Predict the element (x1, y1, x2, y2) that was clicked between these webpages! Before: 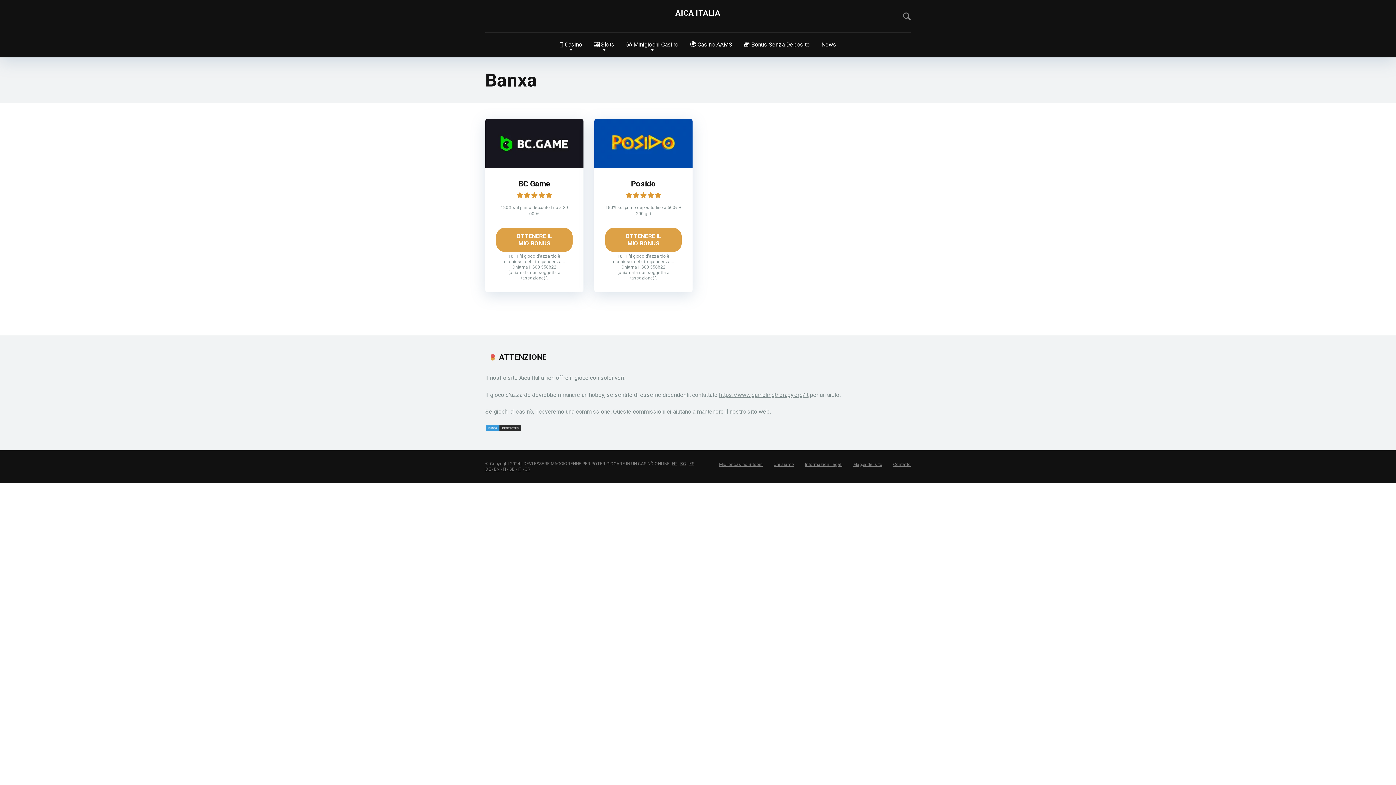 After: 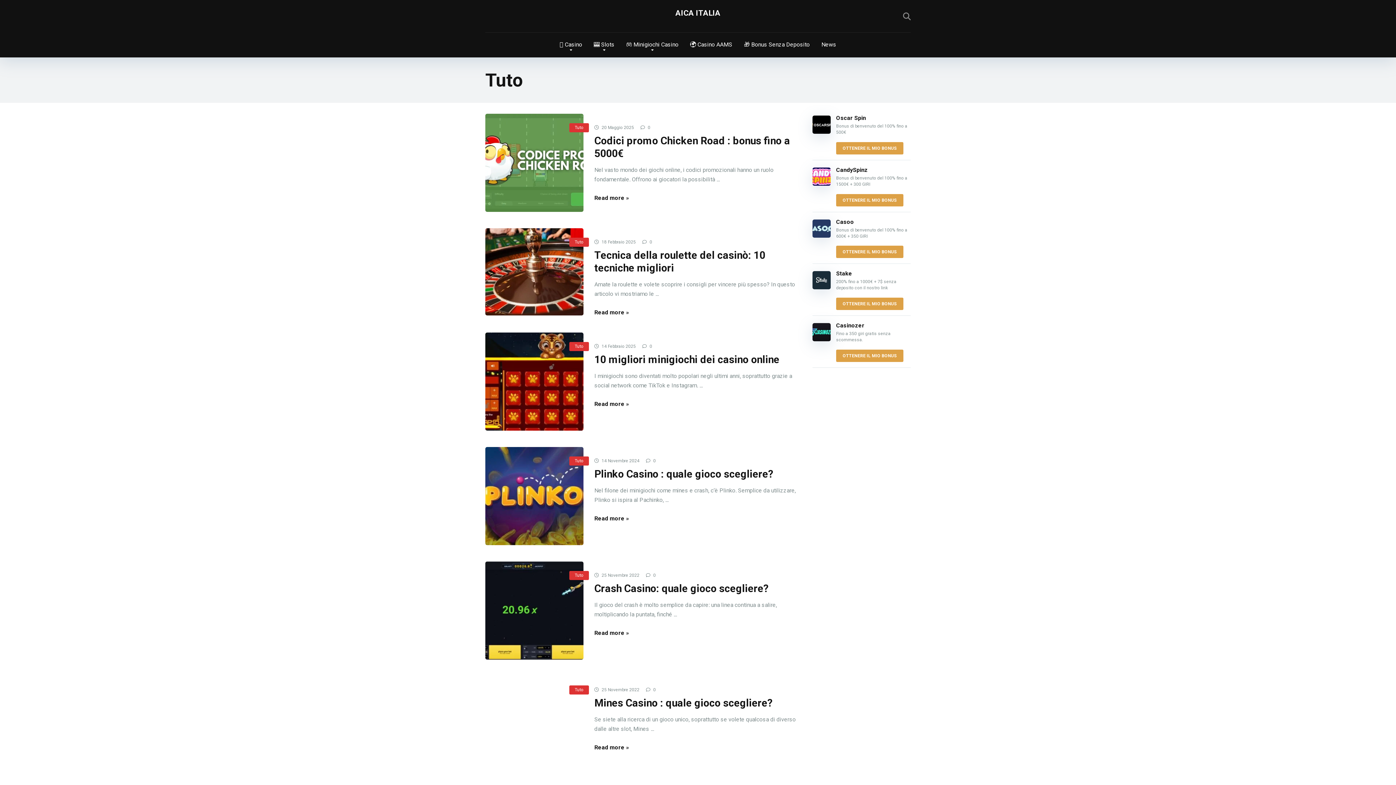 Action: label: News bbox: (815, 32, 842, 57)